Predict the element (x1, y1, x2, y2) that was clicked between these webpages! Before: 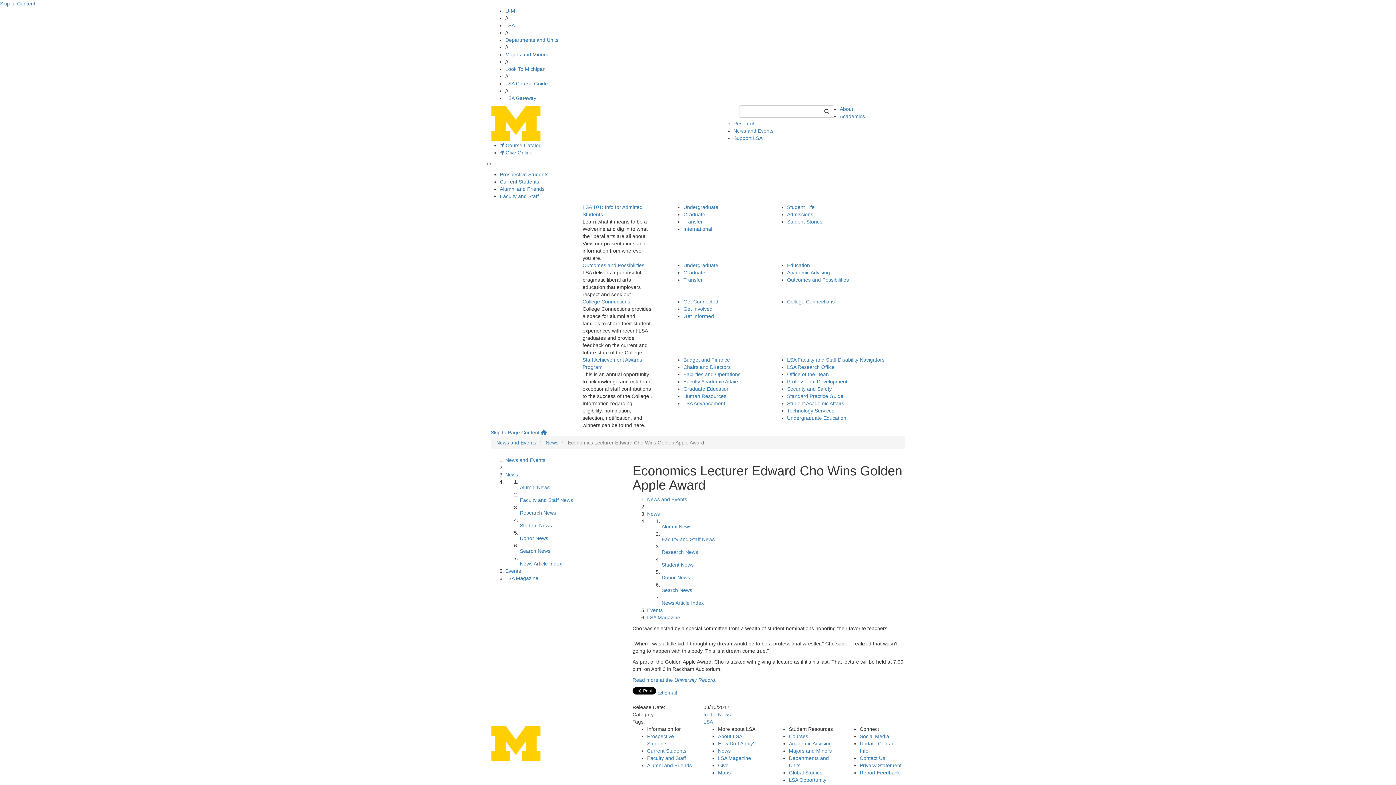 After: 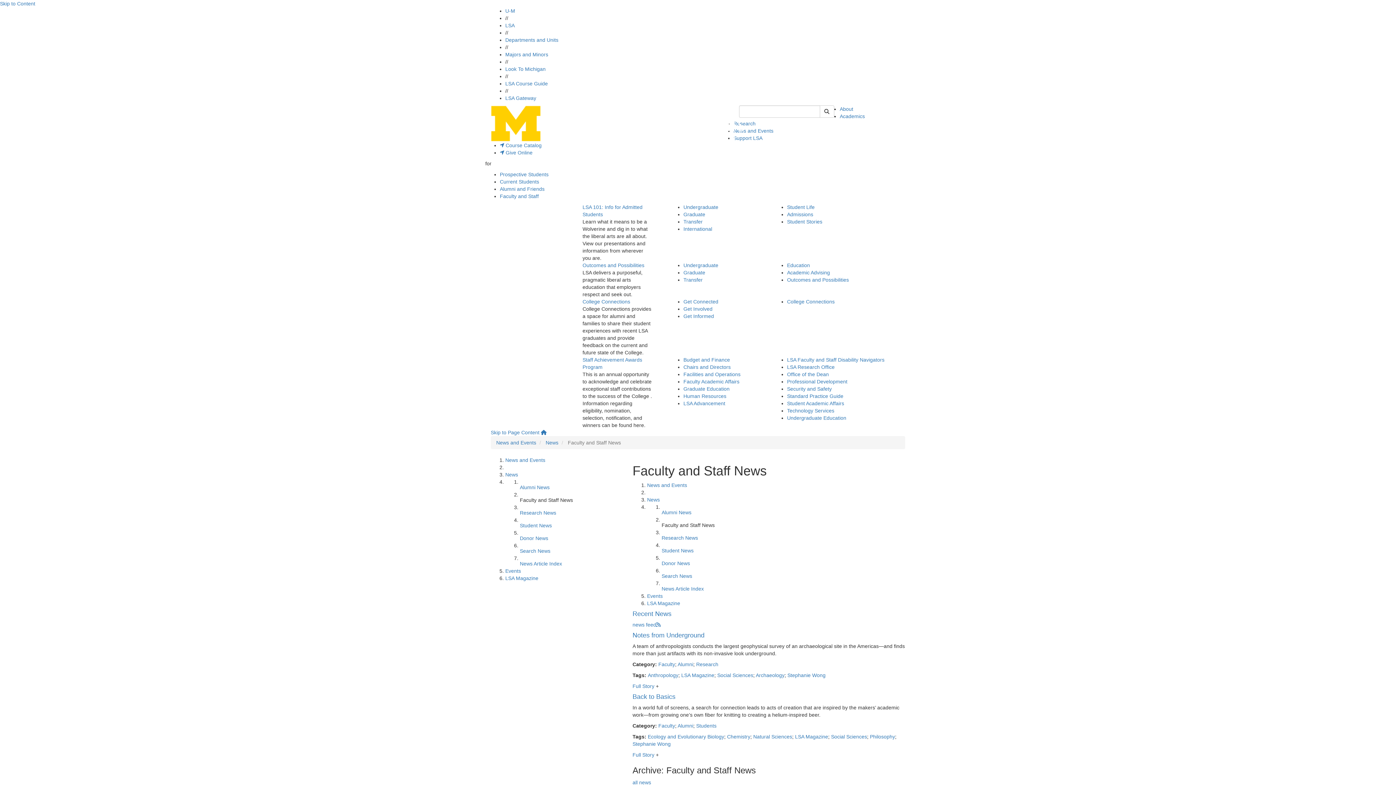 Action: bbox: (520, 497, 573, 503) label: Faculty and Staff News